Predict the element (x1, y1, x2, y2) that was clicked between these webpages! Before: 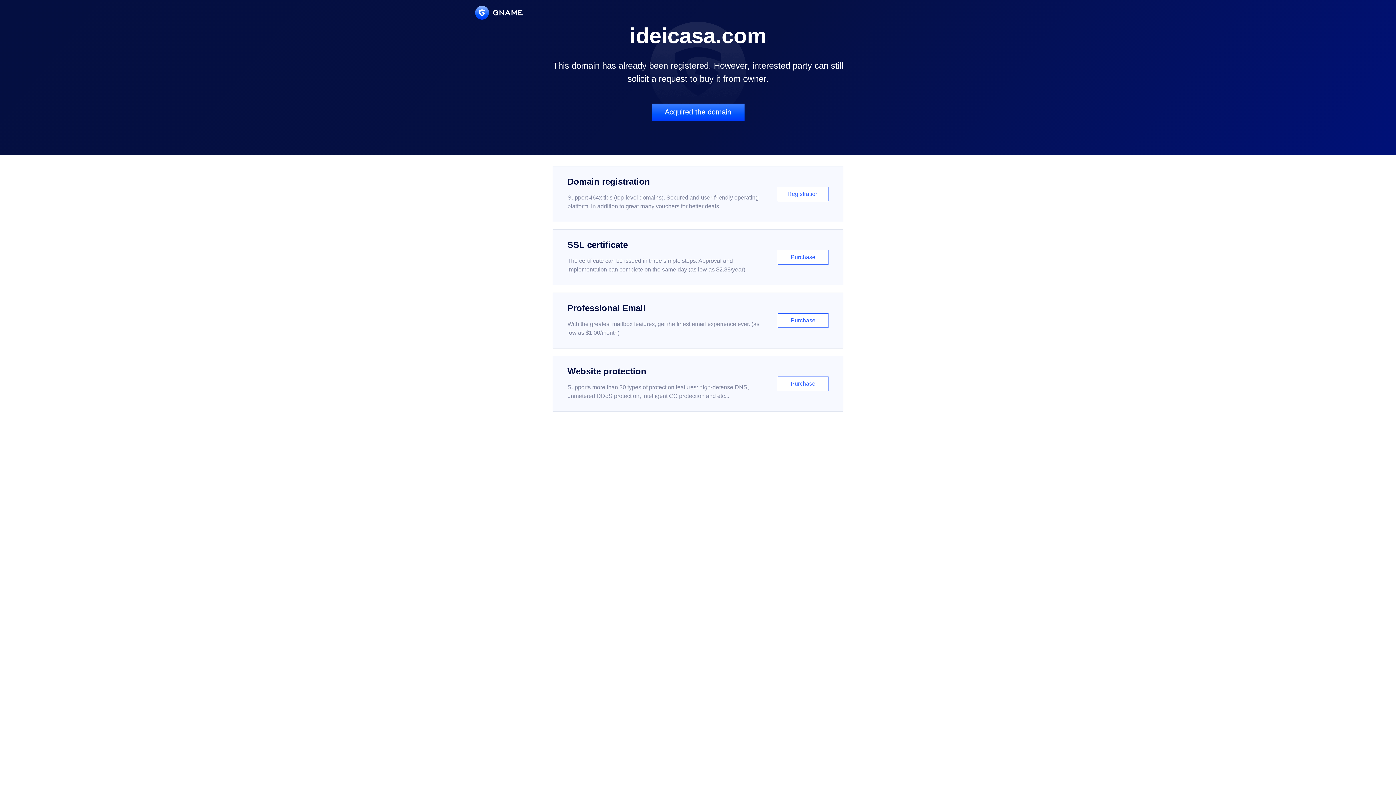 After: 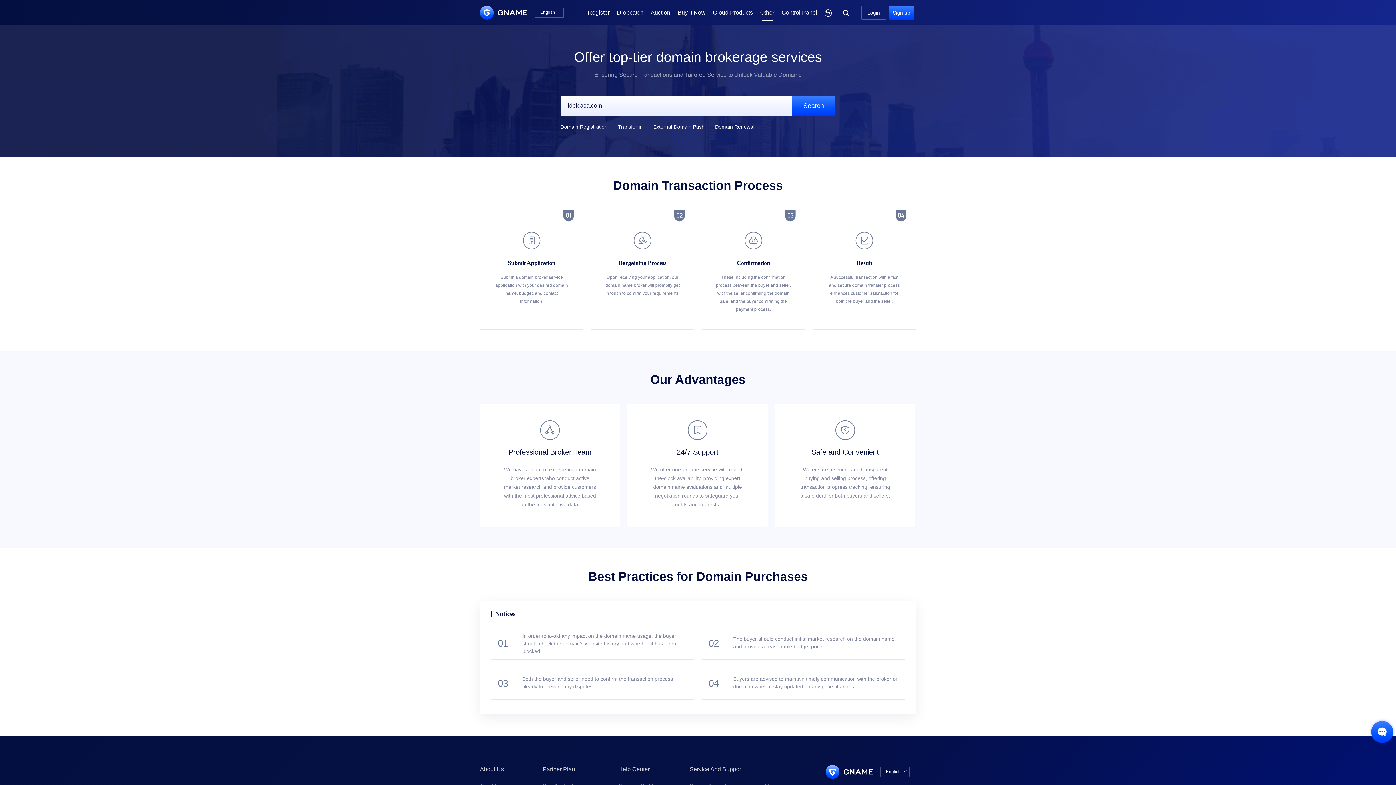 Action: bbox: (651, 103, 744, 121) label: Acquired the domain